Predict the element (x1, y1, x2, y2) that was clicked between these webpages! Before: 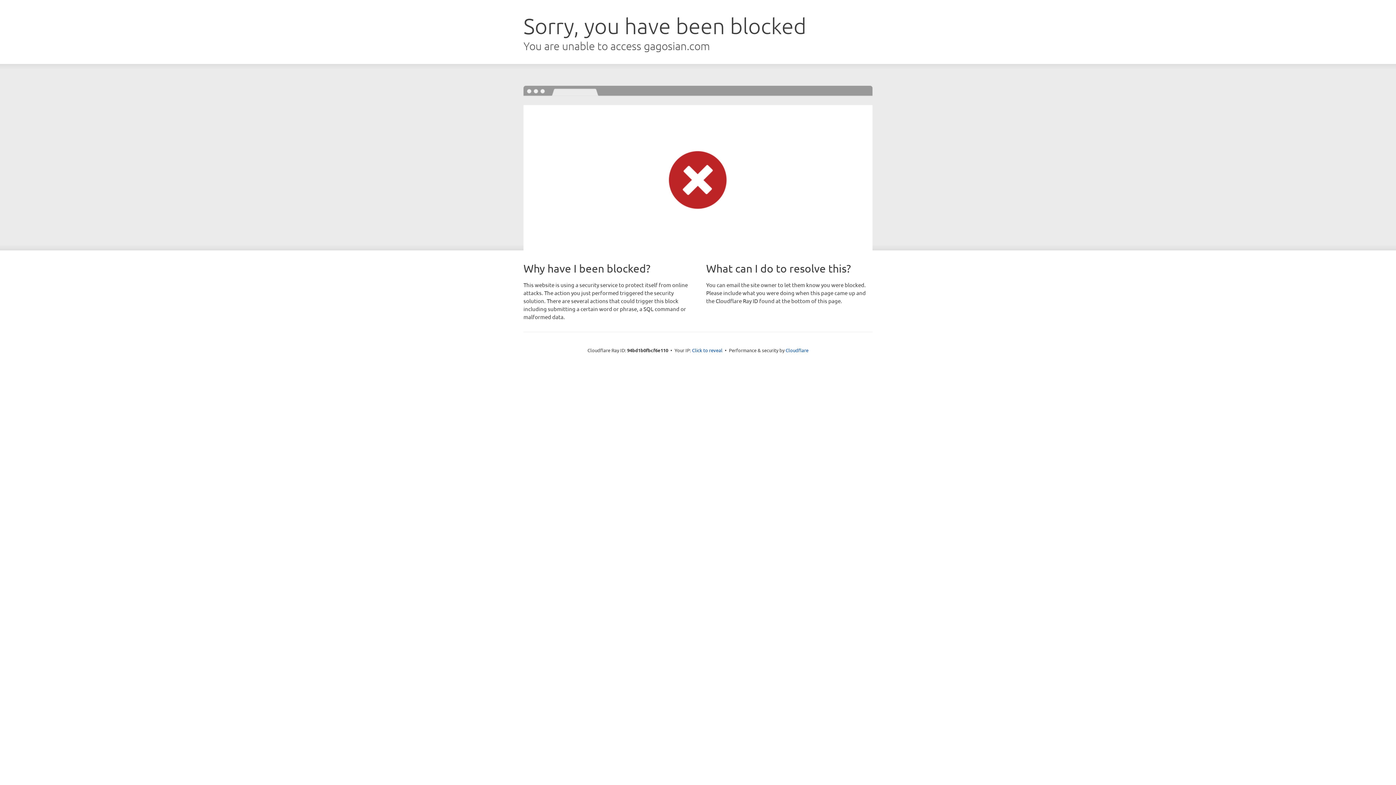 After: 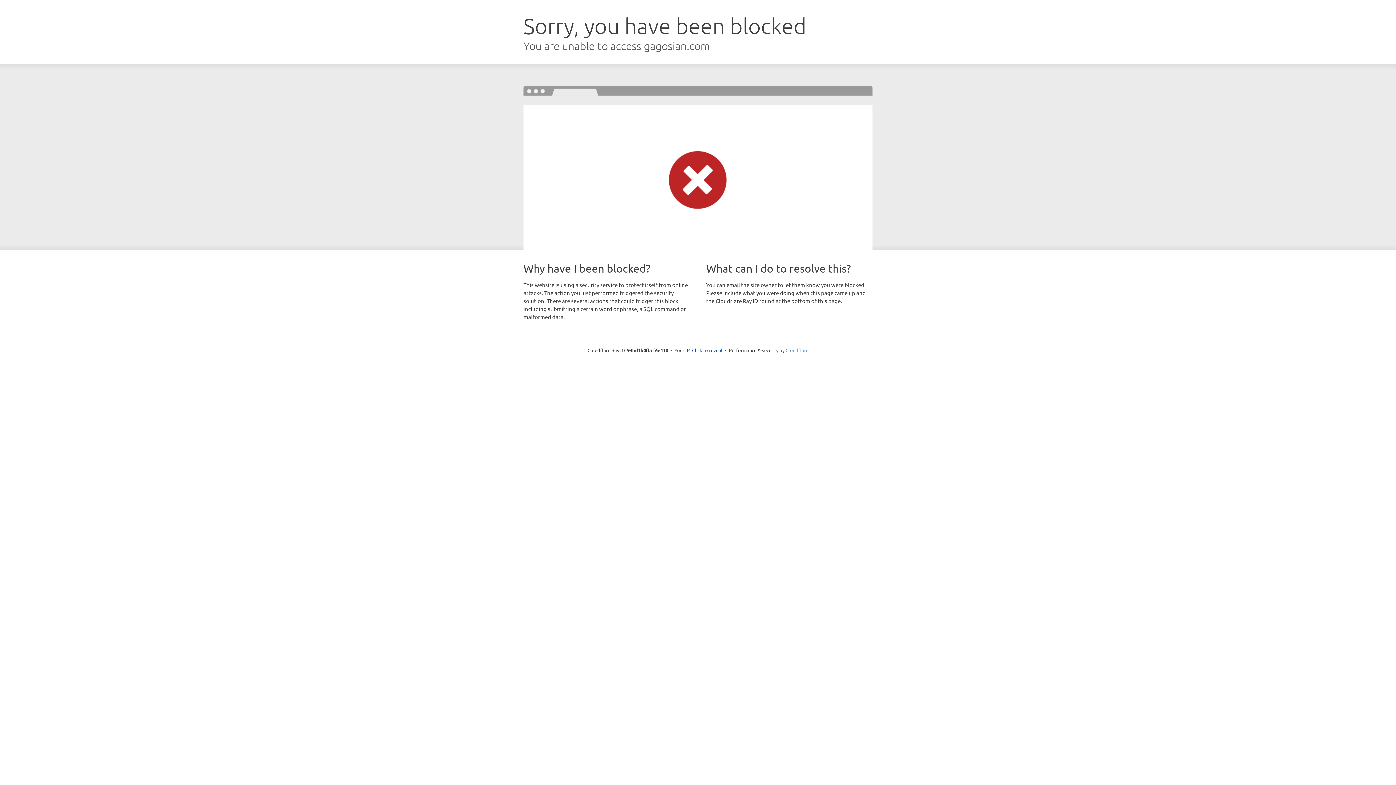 Action: bbox: (785, 347, 808, 353) label: Cloudflare